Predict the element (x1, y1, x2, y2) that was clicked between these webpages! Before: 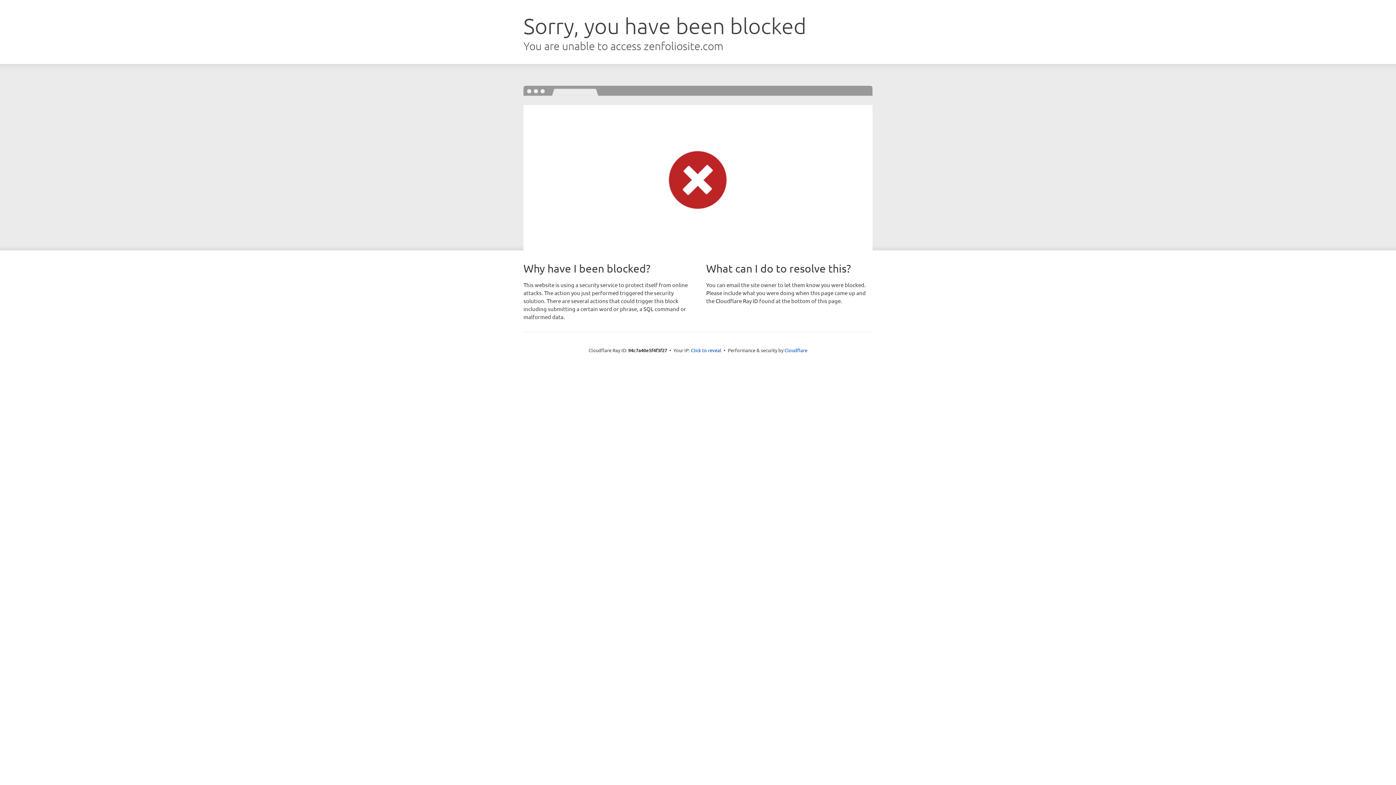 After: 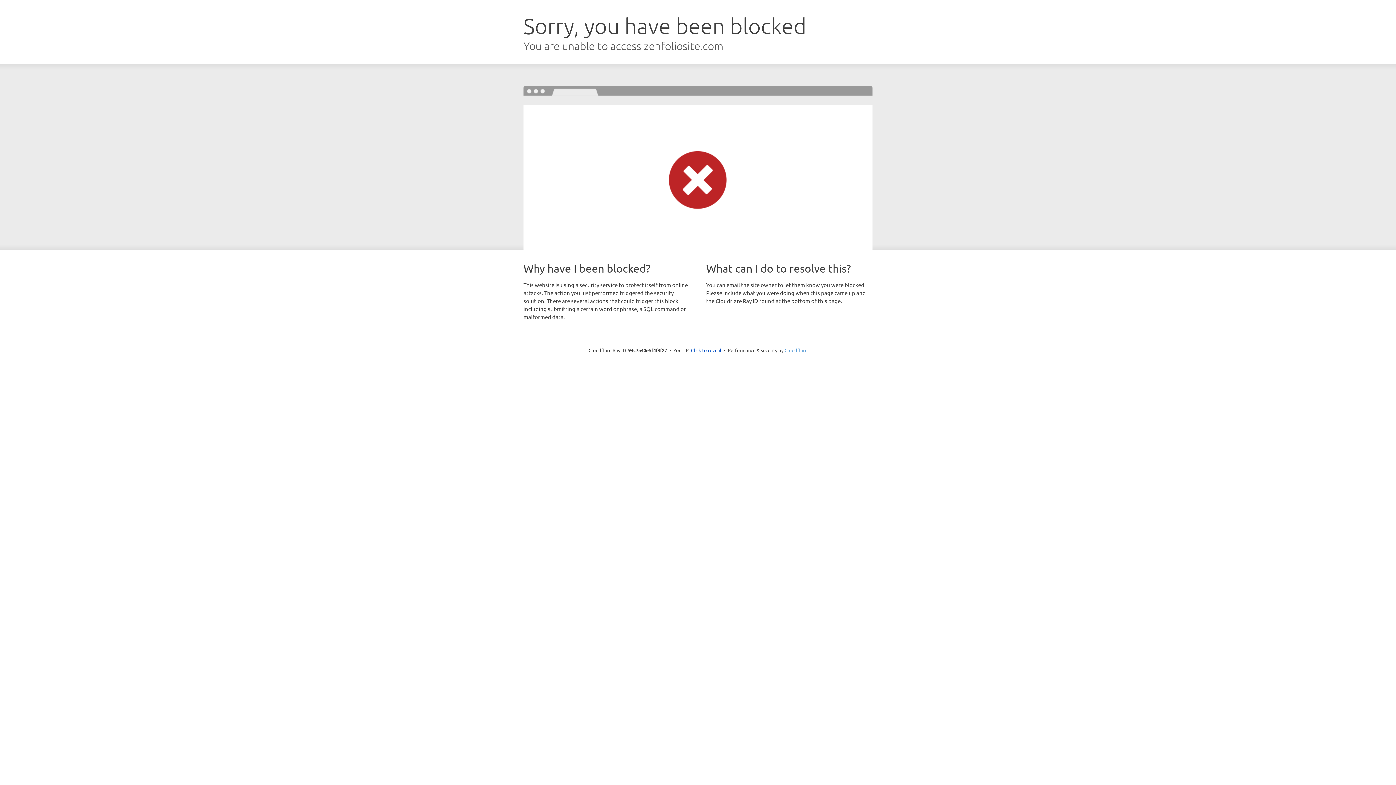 Action: label: Cloudflare bbox: (784, 347, 807, 353)